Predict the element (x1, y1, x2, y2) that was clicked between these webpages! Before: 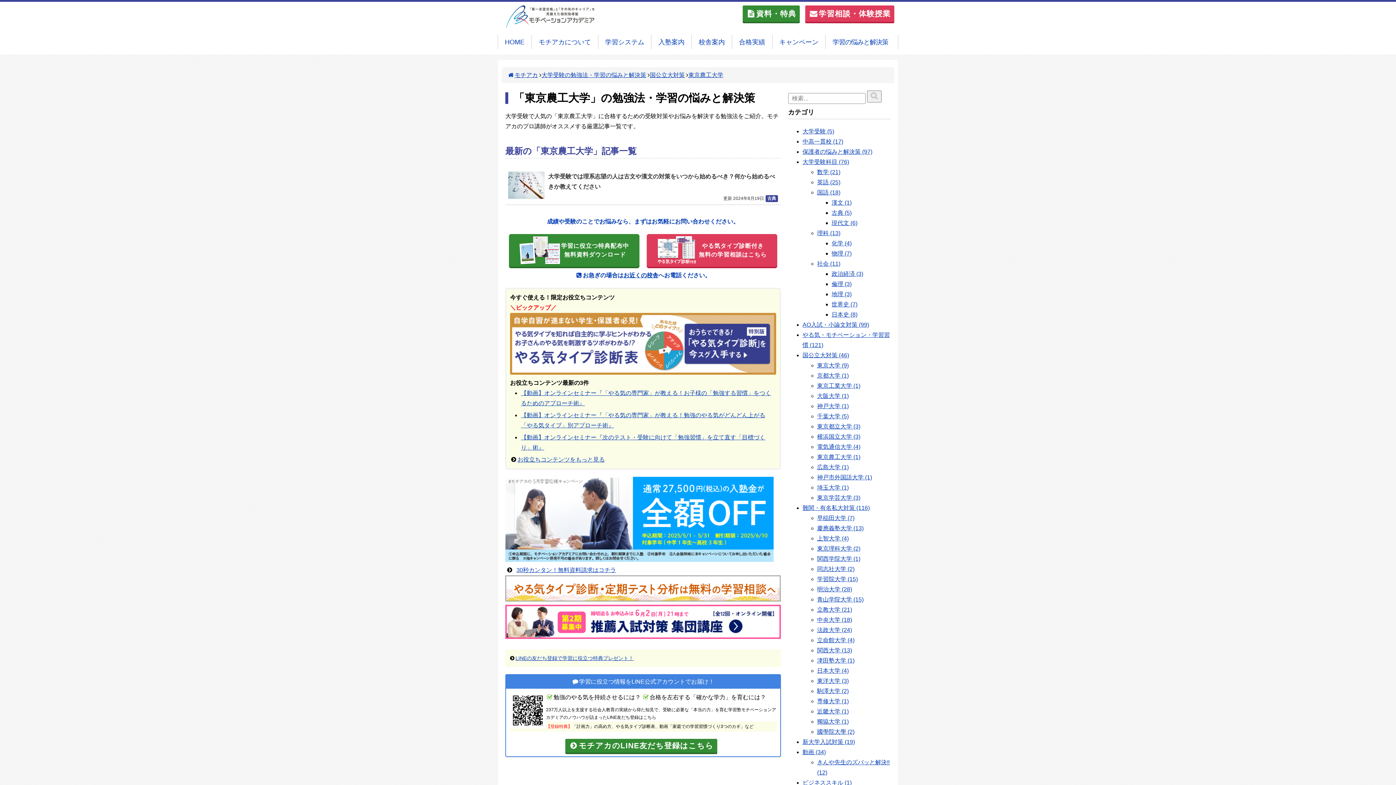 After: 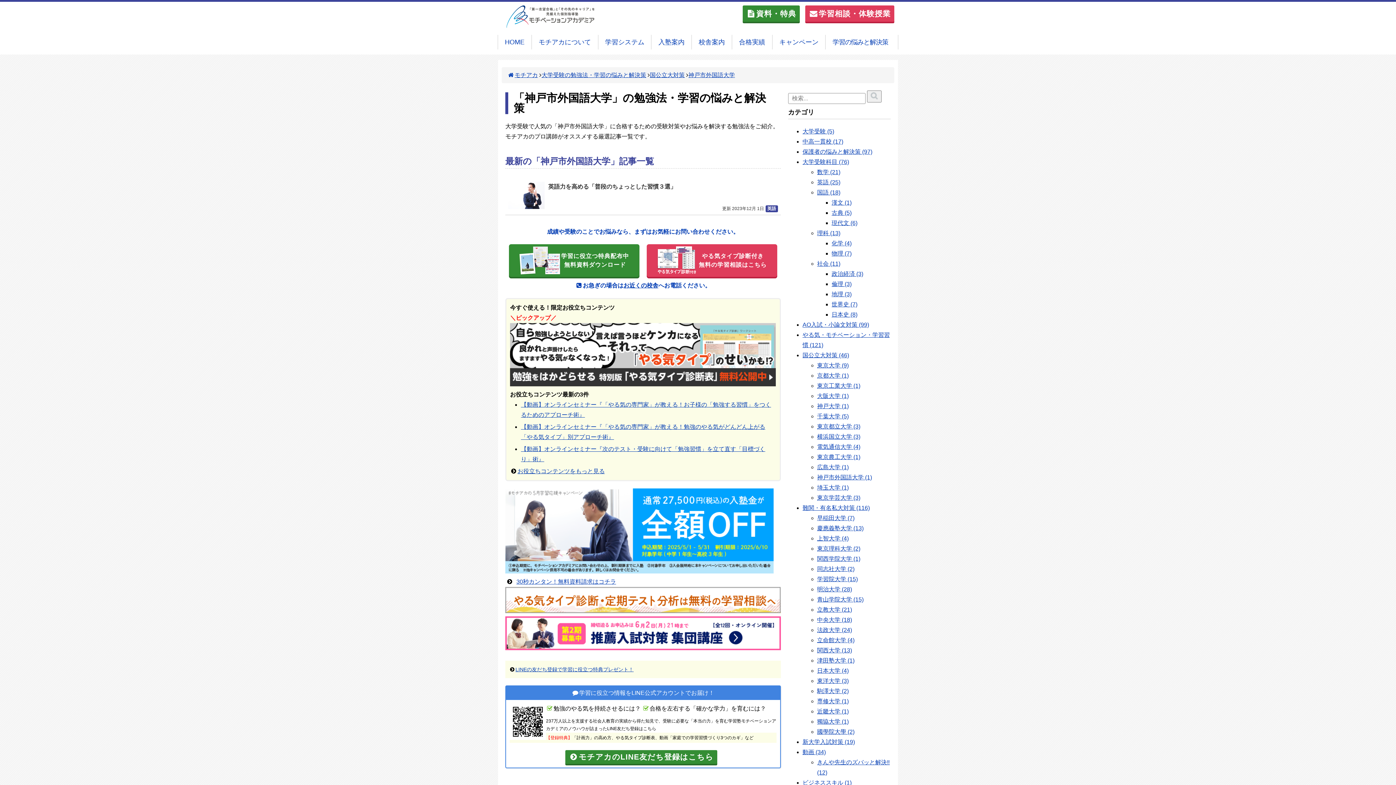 Action: bbox: (817, 474, 872, 480) label: 神戸市外国語大学 (1)